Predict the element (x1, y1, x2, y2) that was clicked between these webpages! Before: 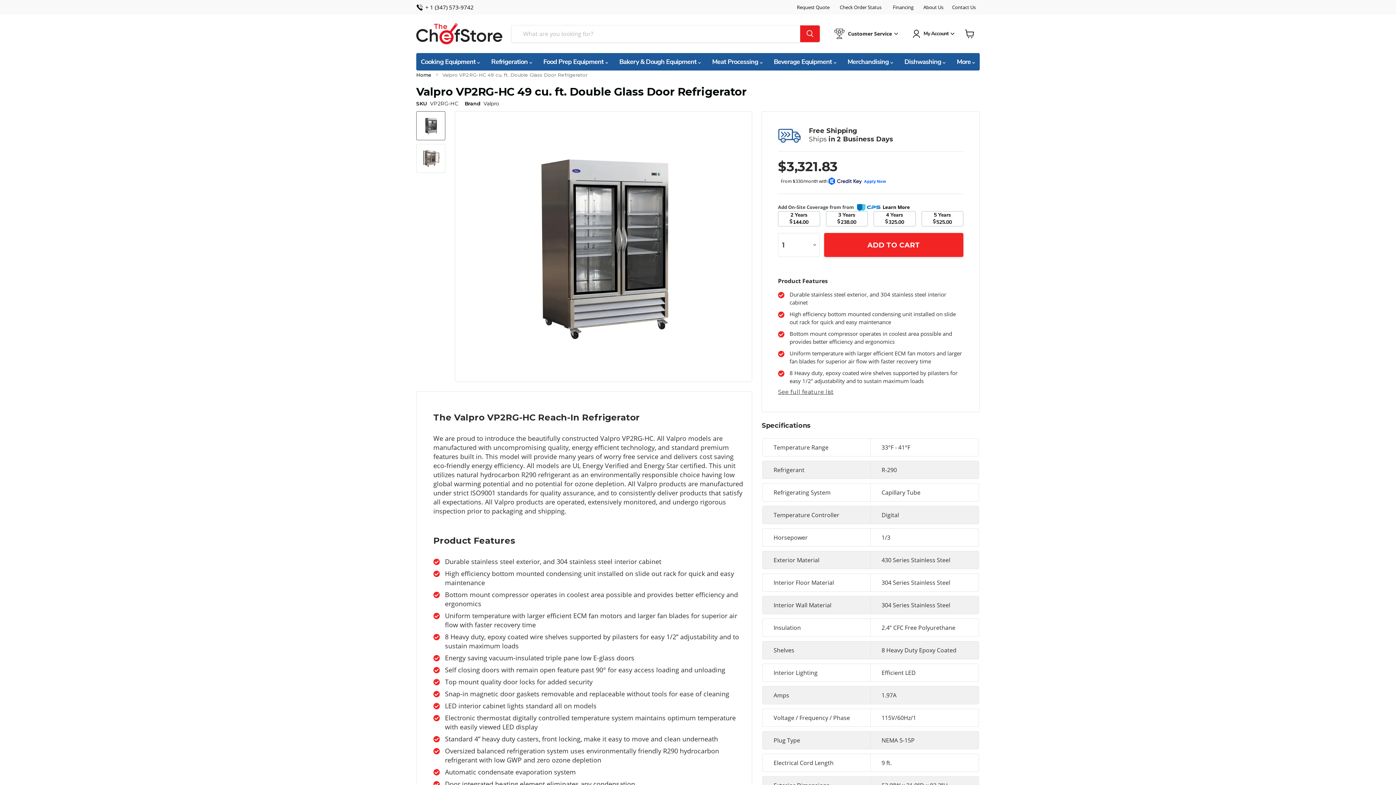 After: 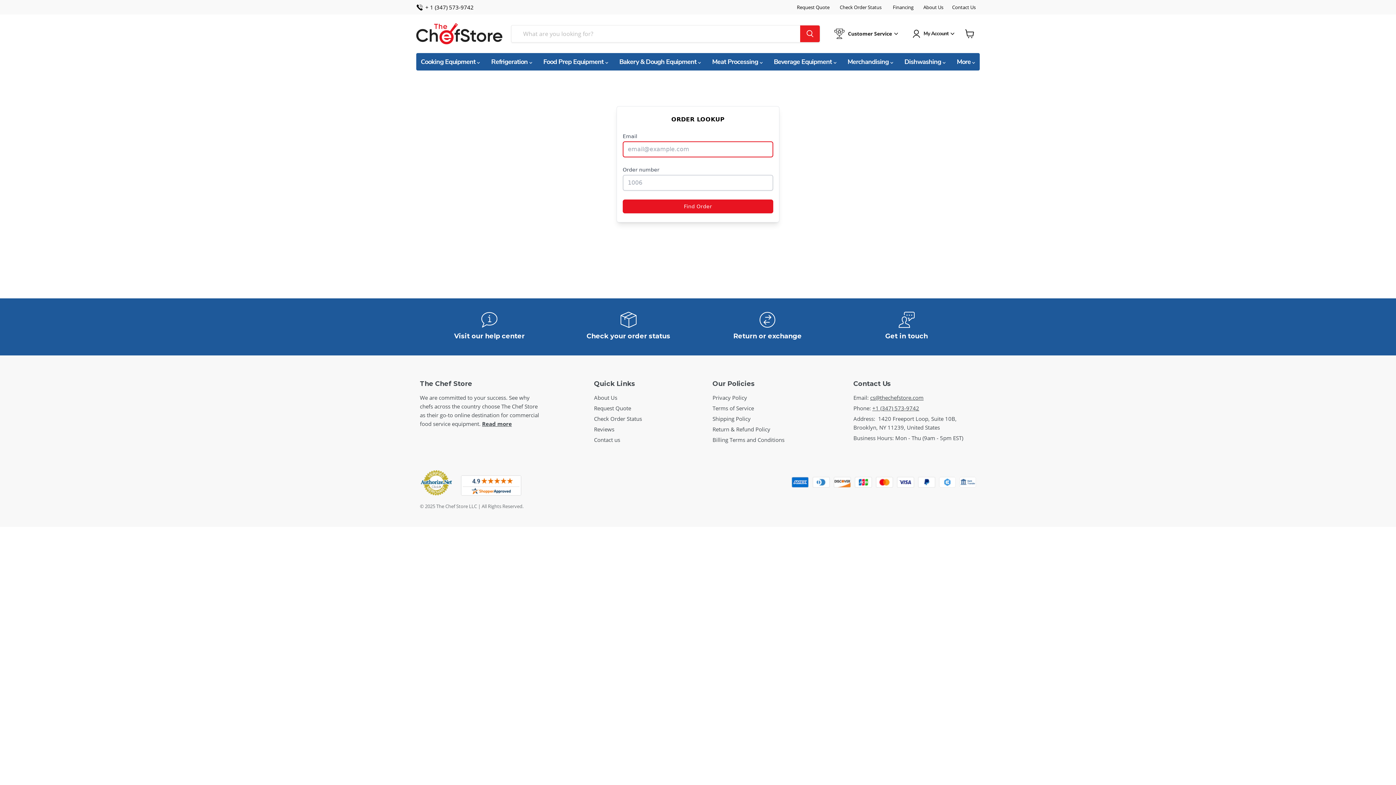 Action: label: Check Order Status bbox: (840, 4, 885, 9)